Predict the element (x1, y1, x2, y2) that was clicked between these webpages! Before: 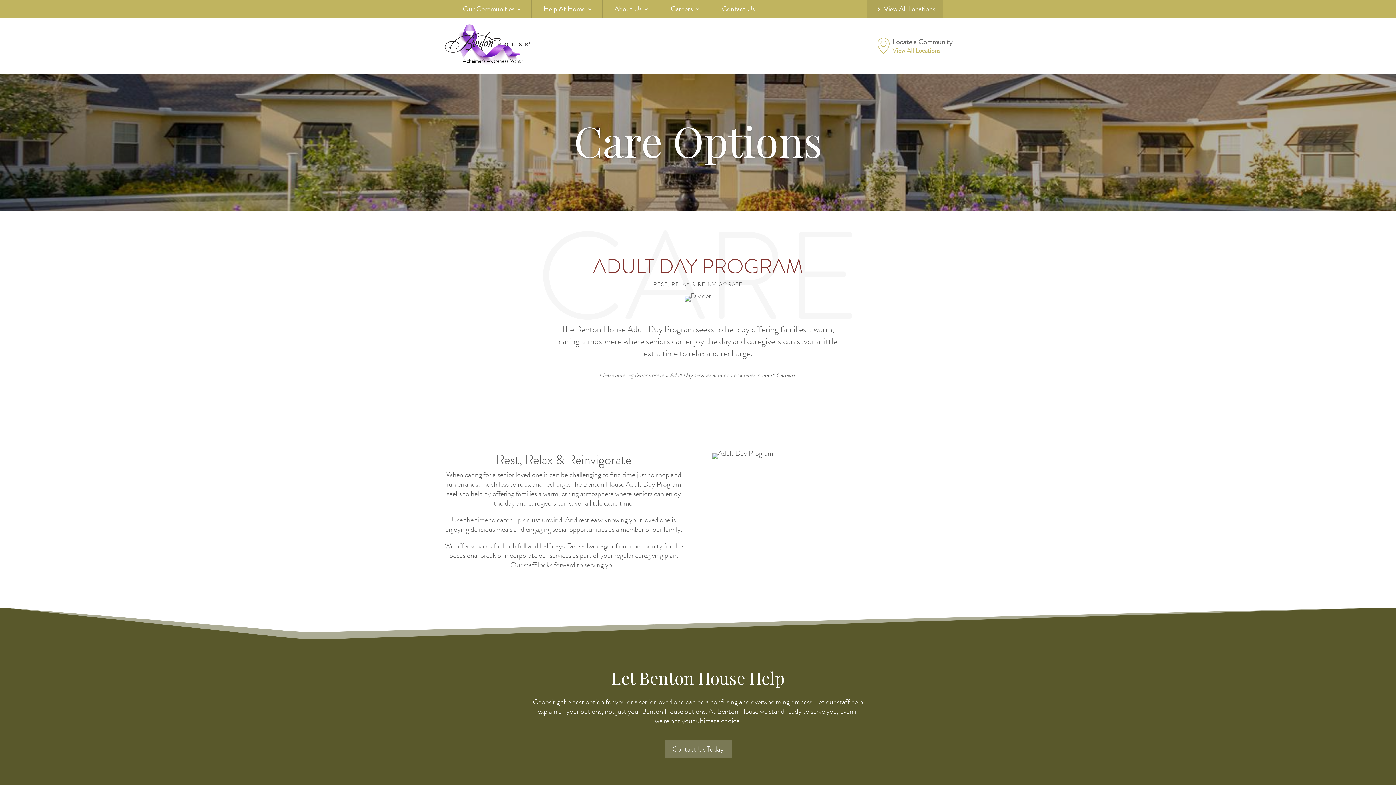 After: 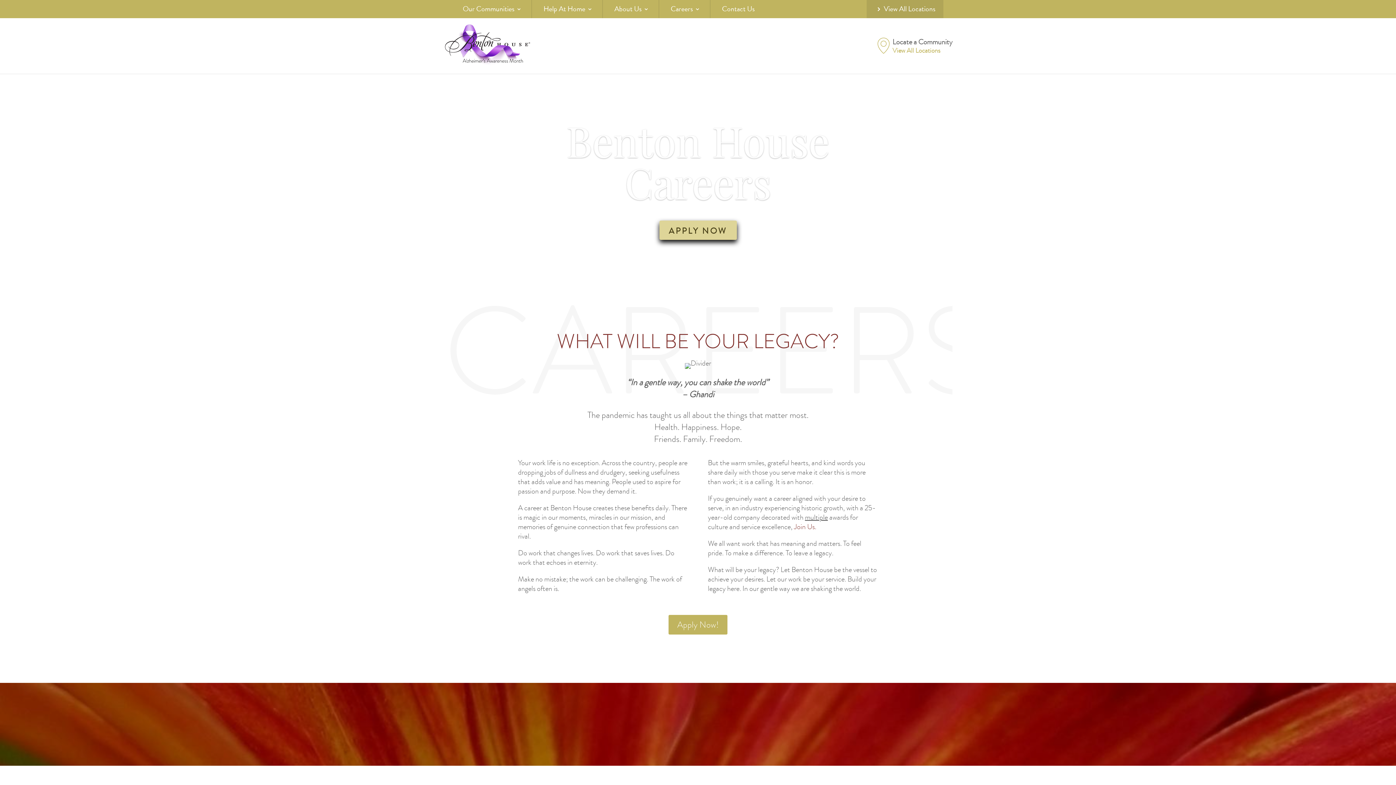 Action: label: Careers bbox: (670, 5, 700, 18)